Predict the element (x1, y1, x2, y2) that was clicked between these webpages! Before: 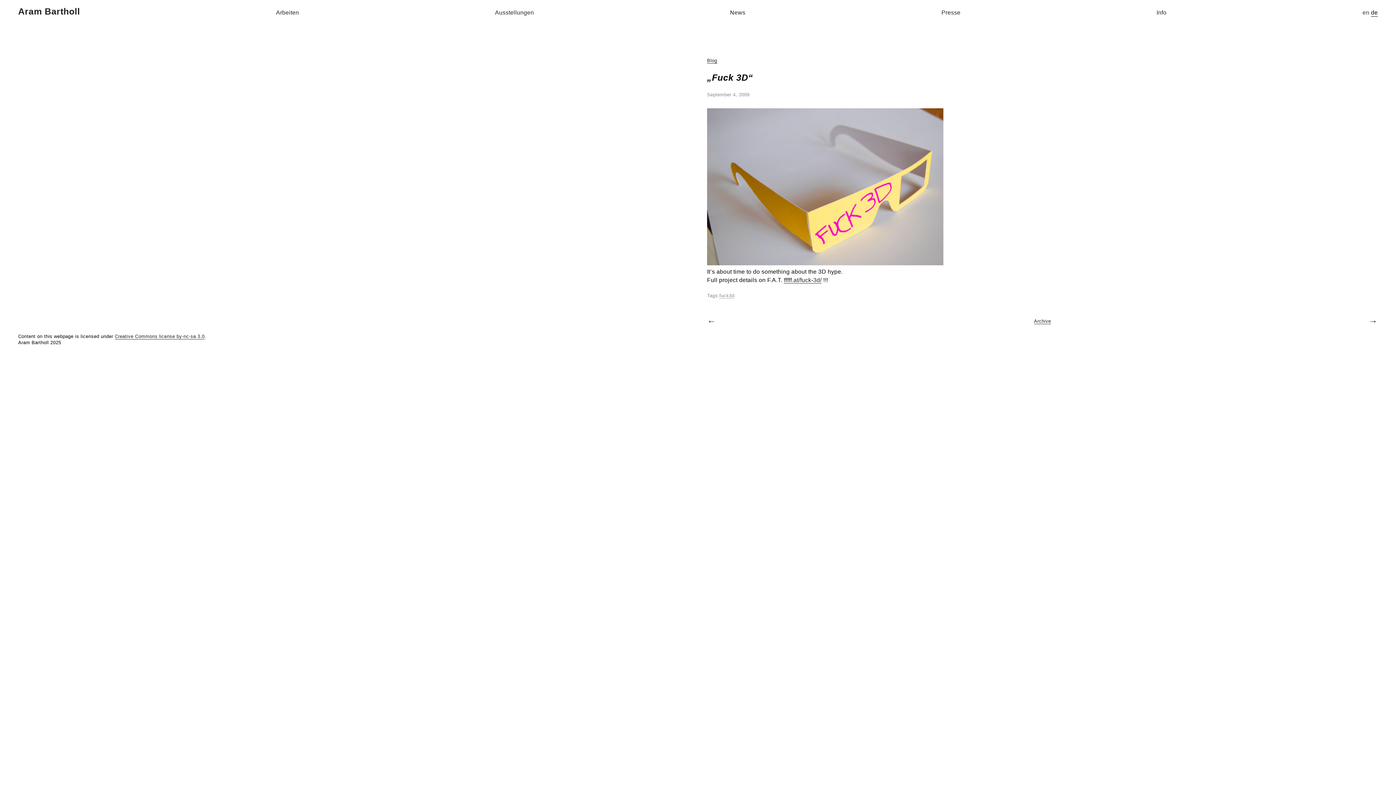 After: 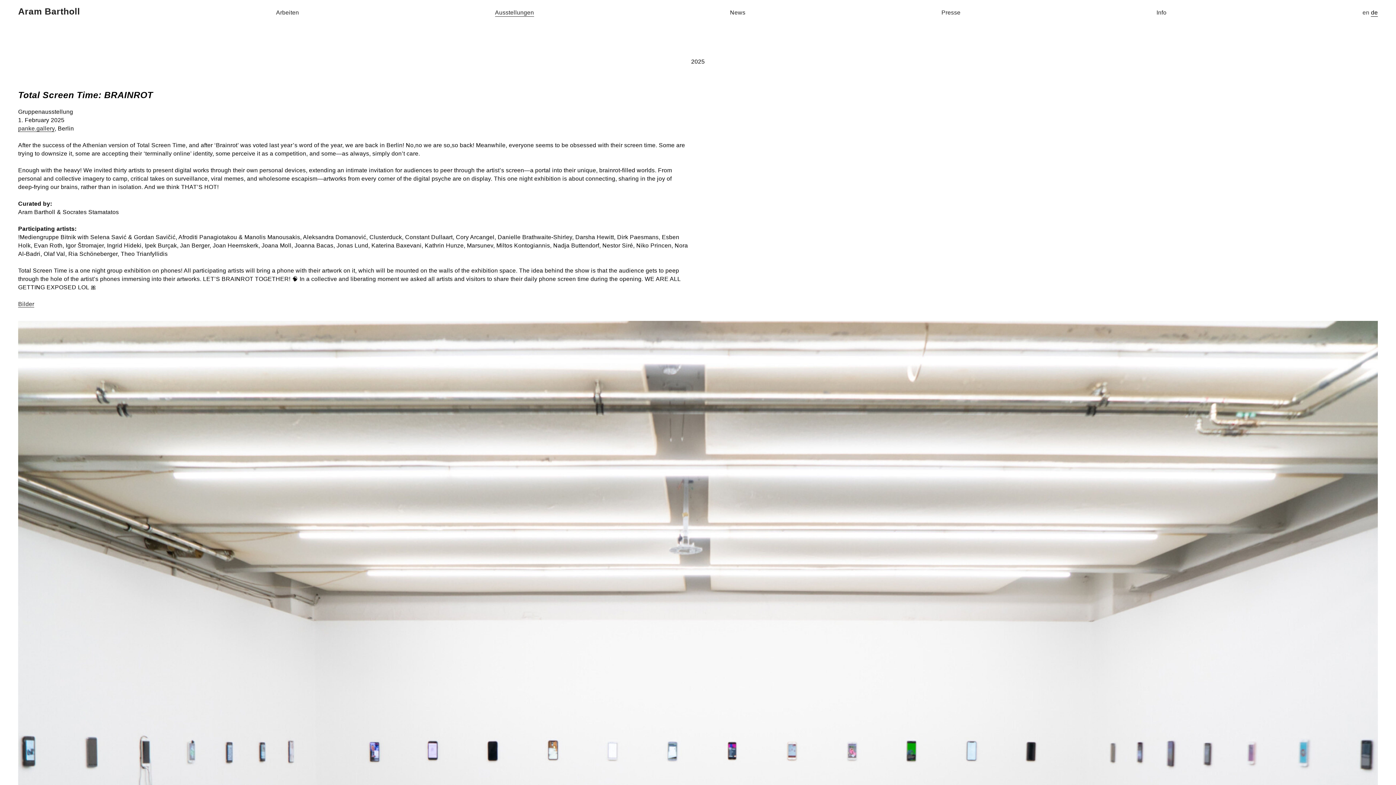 Action: bbox: (495, 9, 534, 16) label: Ausstellungen